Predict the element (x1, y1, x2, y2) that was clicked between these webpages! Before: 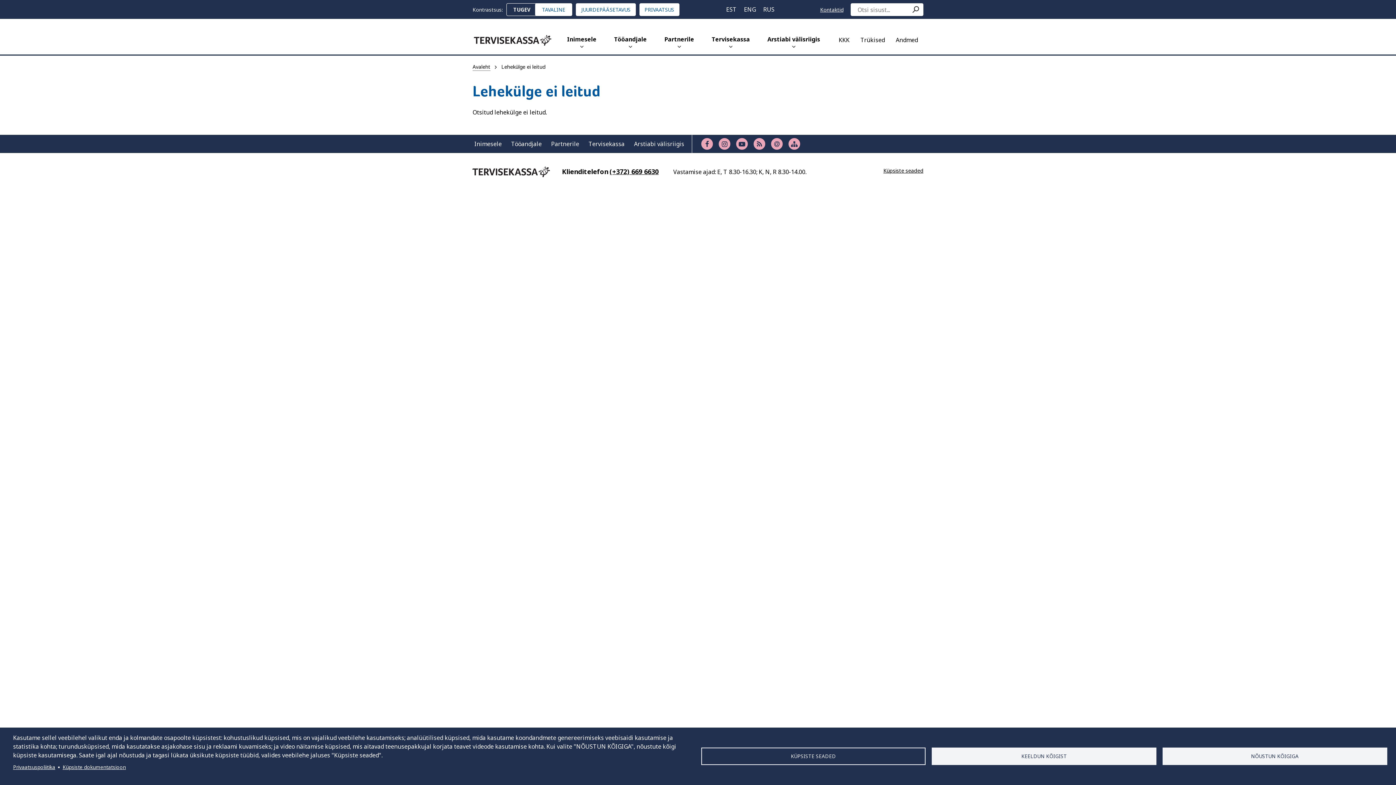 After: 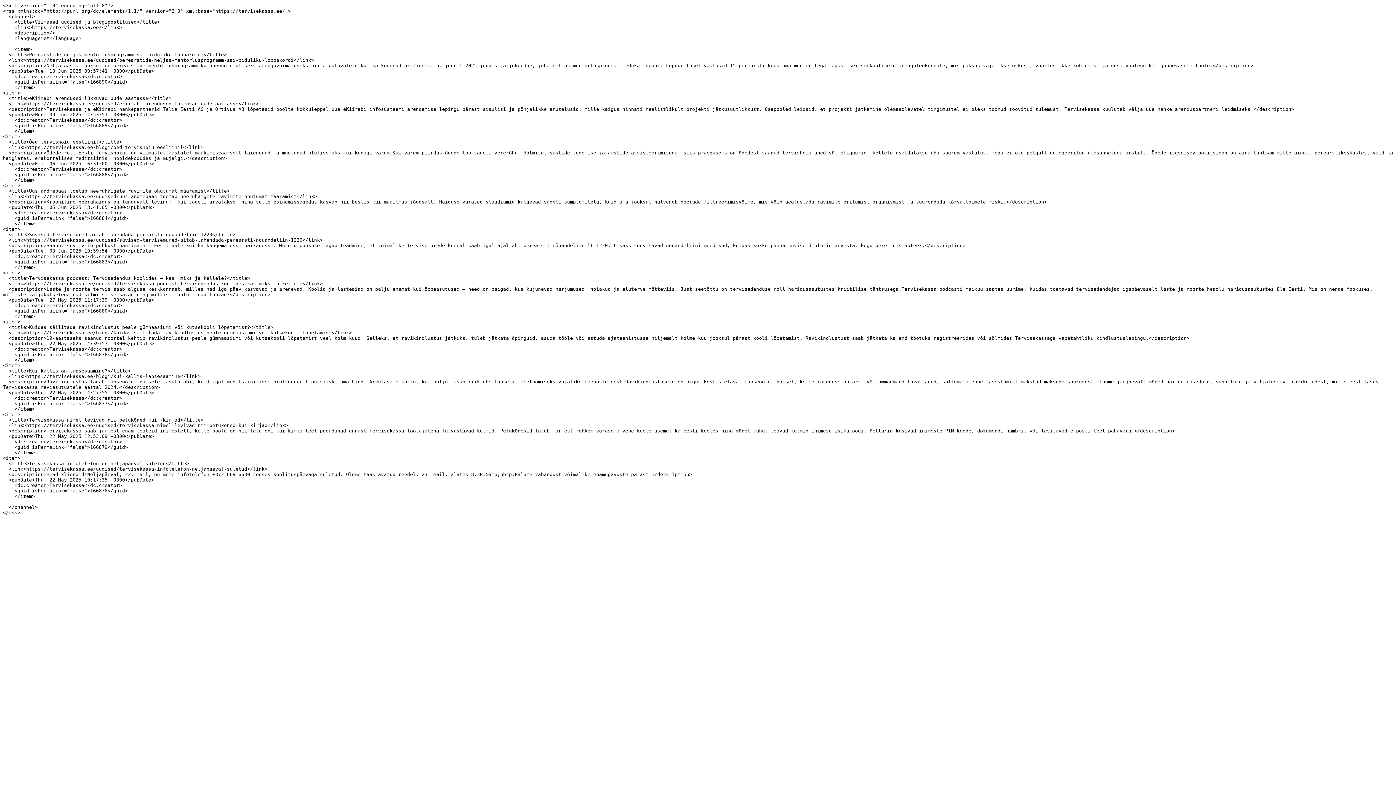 Action: bbox: (753, 137, 765, 150)